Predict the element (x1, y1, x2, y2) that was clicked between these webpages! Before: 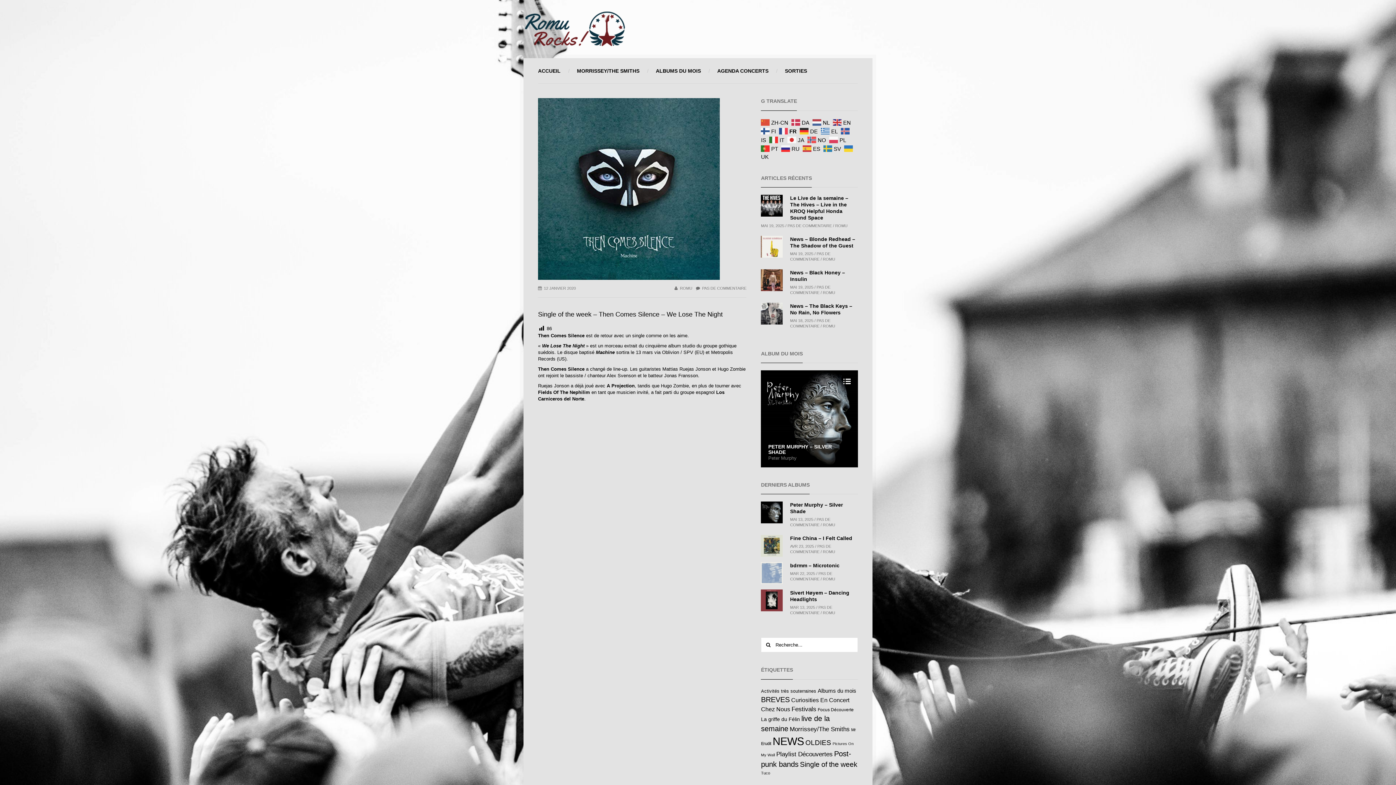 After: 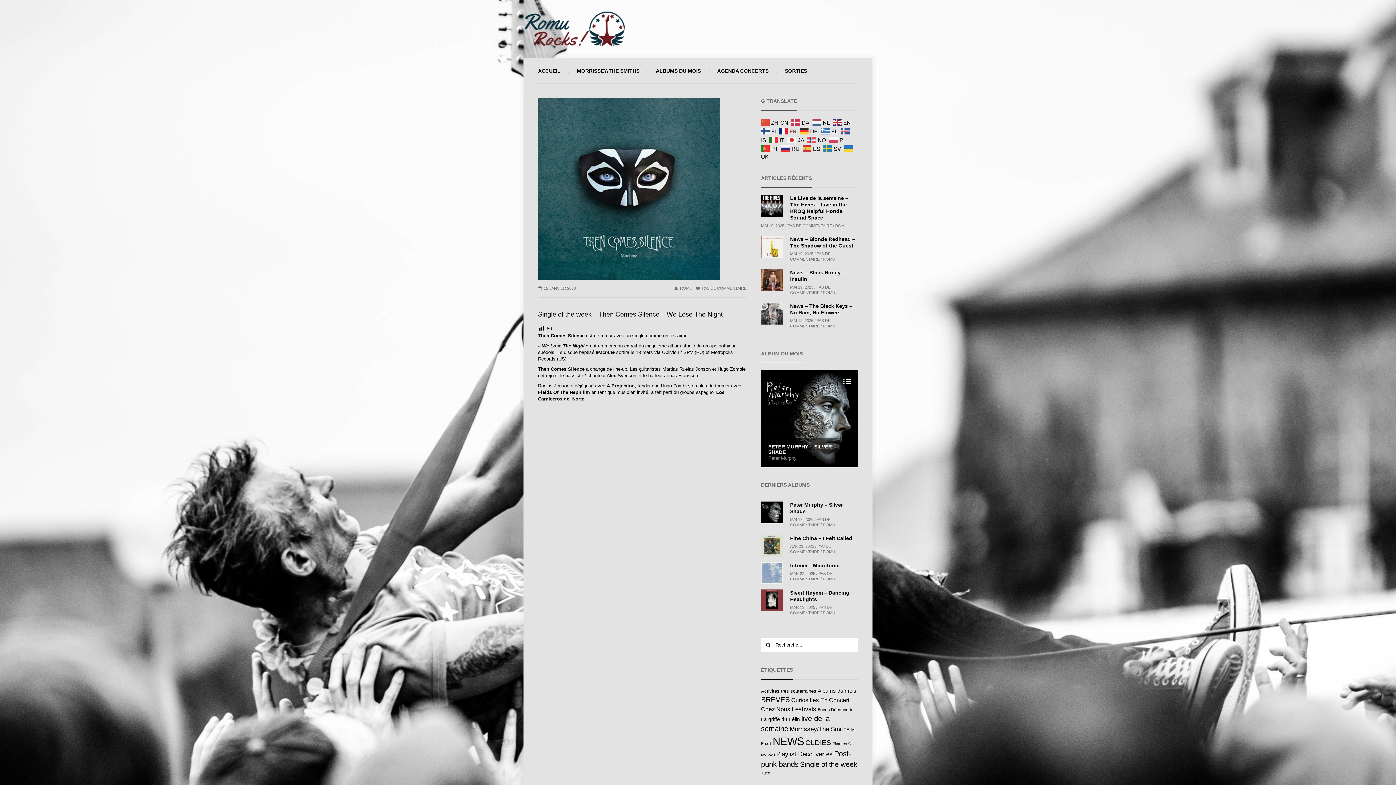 Action: label:  FR bbox: (779, 128, 798, 133)